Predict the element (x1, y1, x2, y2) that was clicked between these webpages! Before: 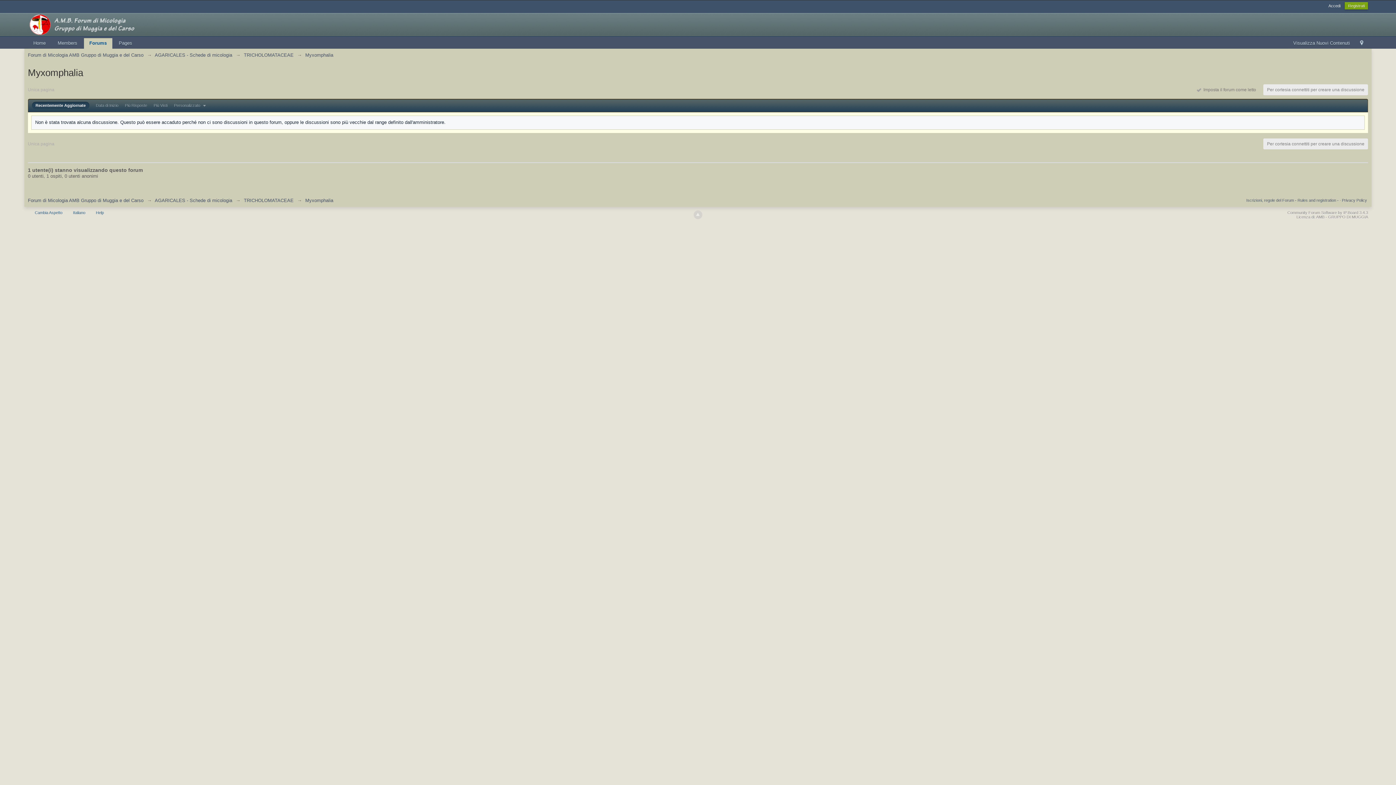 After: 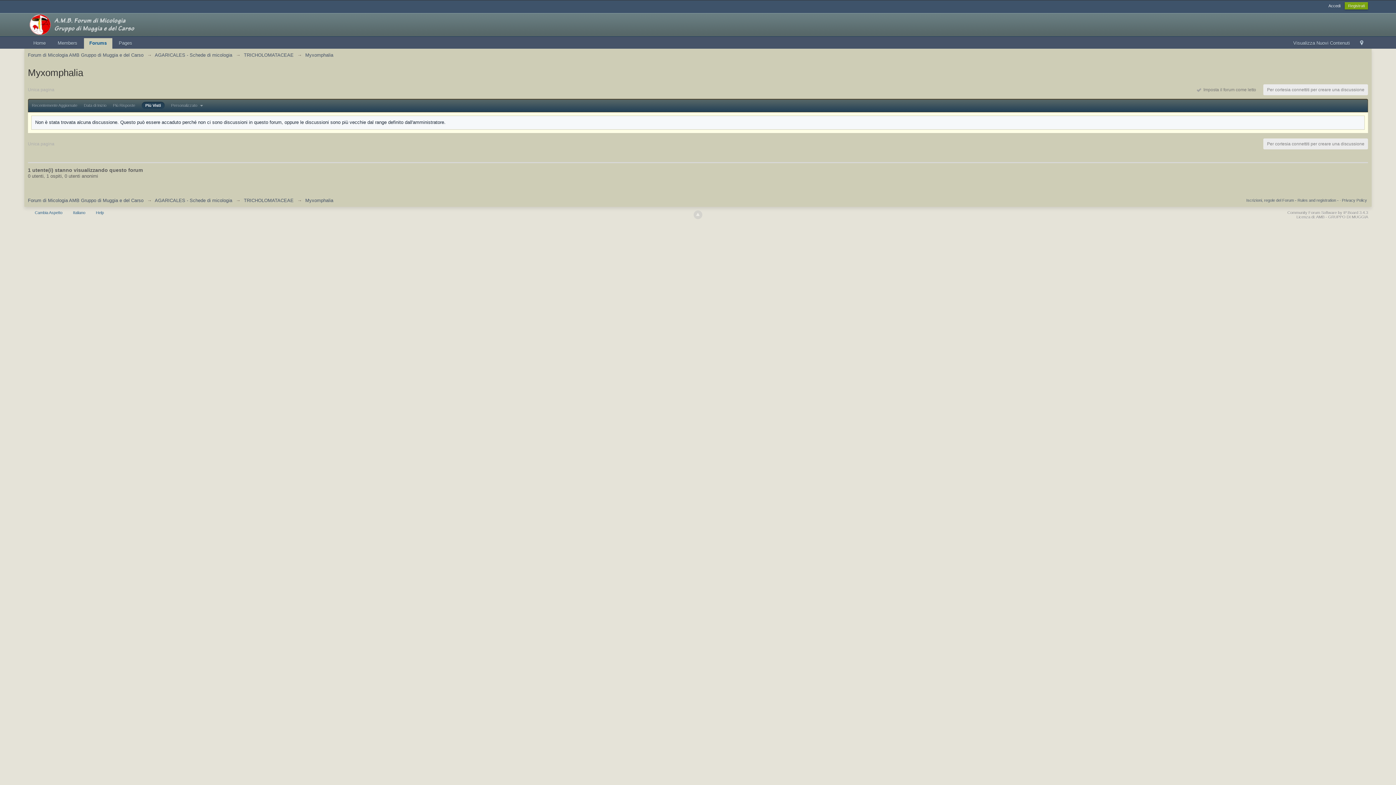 Action: label: Più Visti bbox: (153, 103, 167, 107)